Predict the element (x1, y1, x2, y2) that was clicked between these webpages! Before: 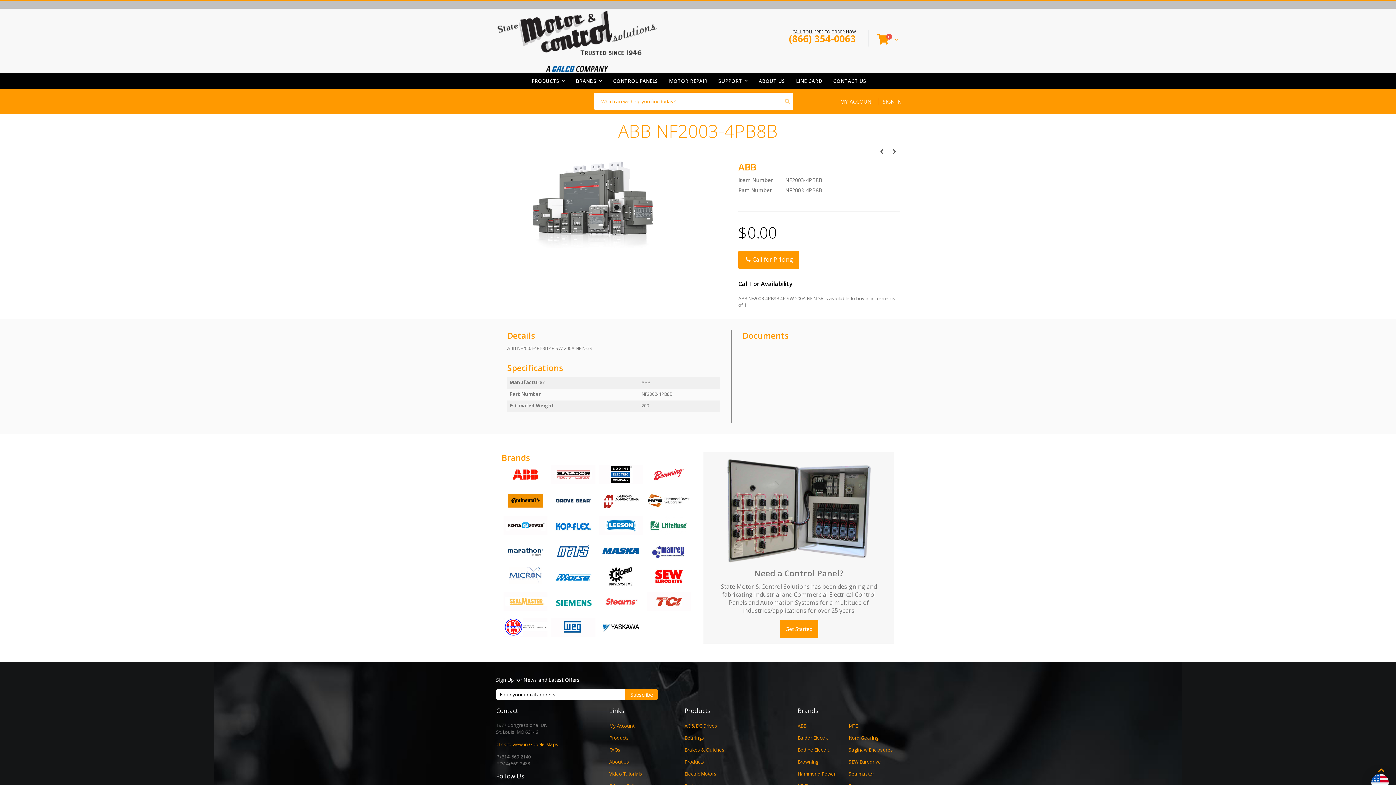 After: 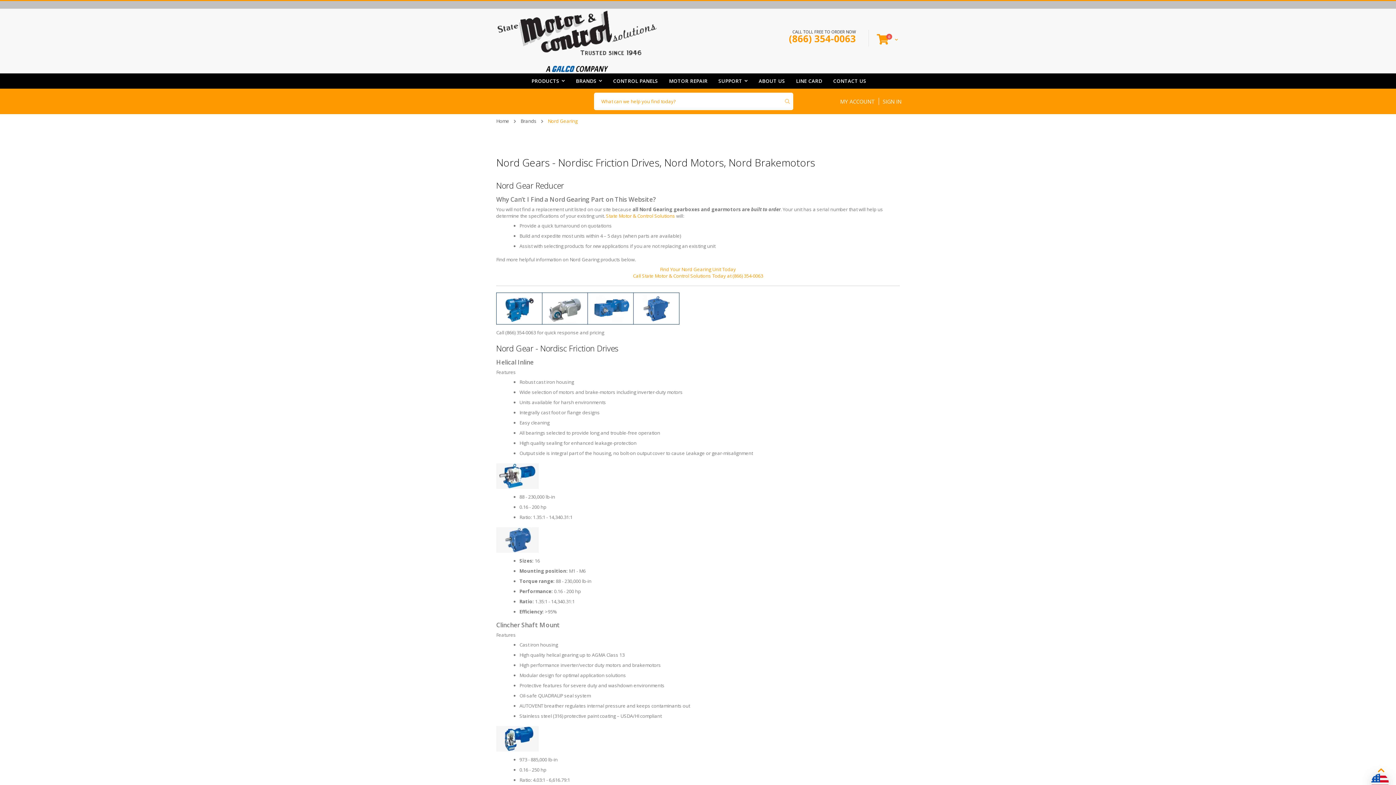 Action: label: Nord Gearing bbox: (848, 734, 878, 741)